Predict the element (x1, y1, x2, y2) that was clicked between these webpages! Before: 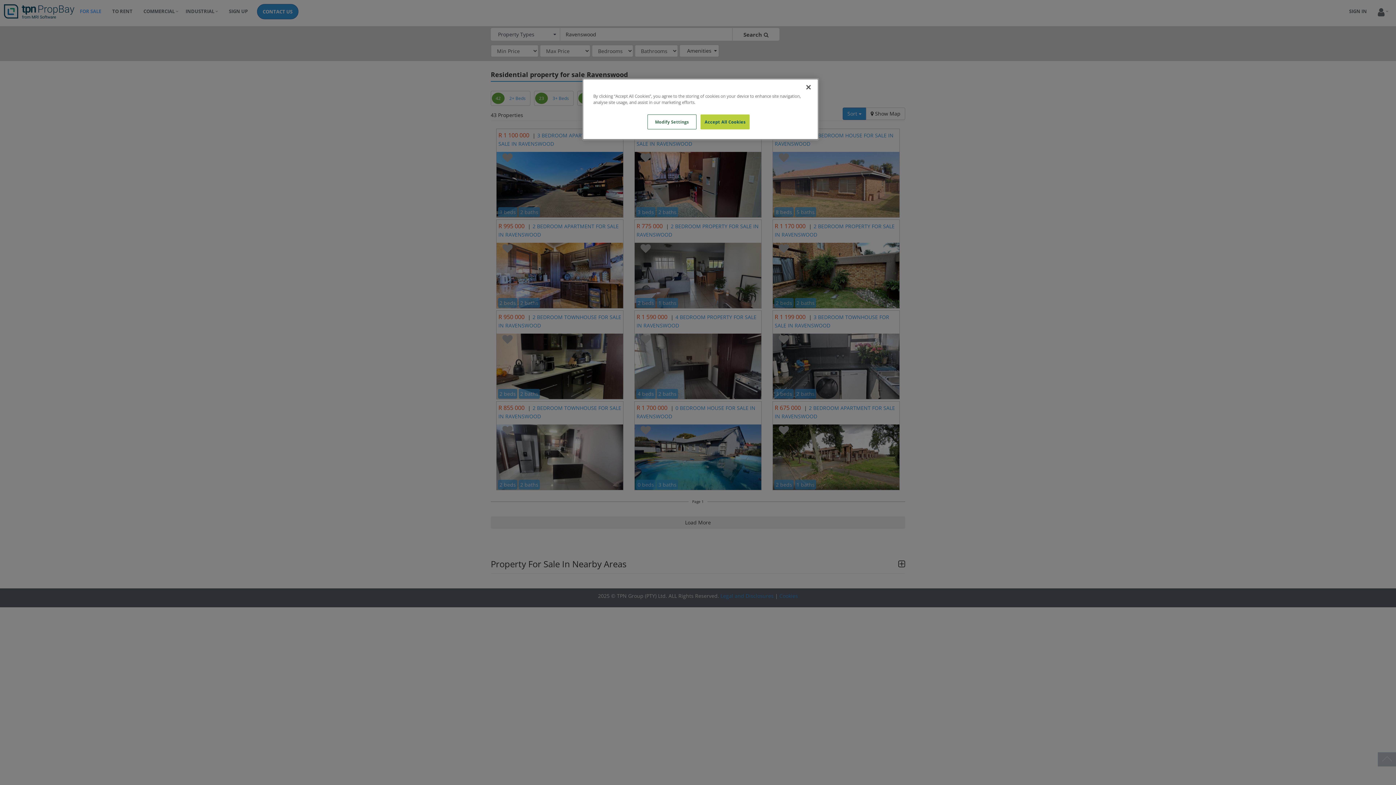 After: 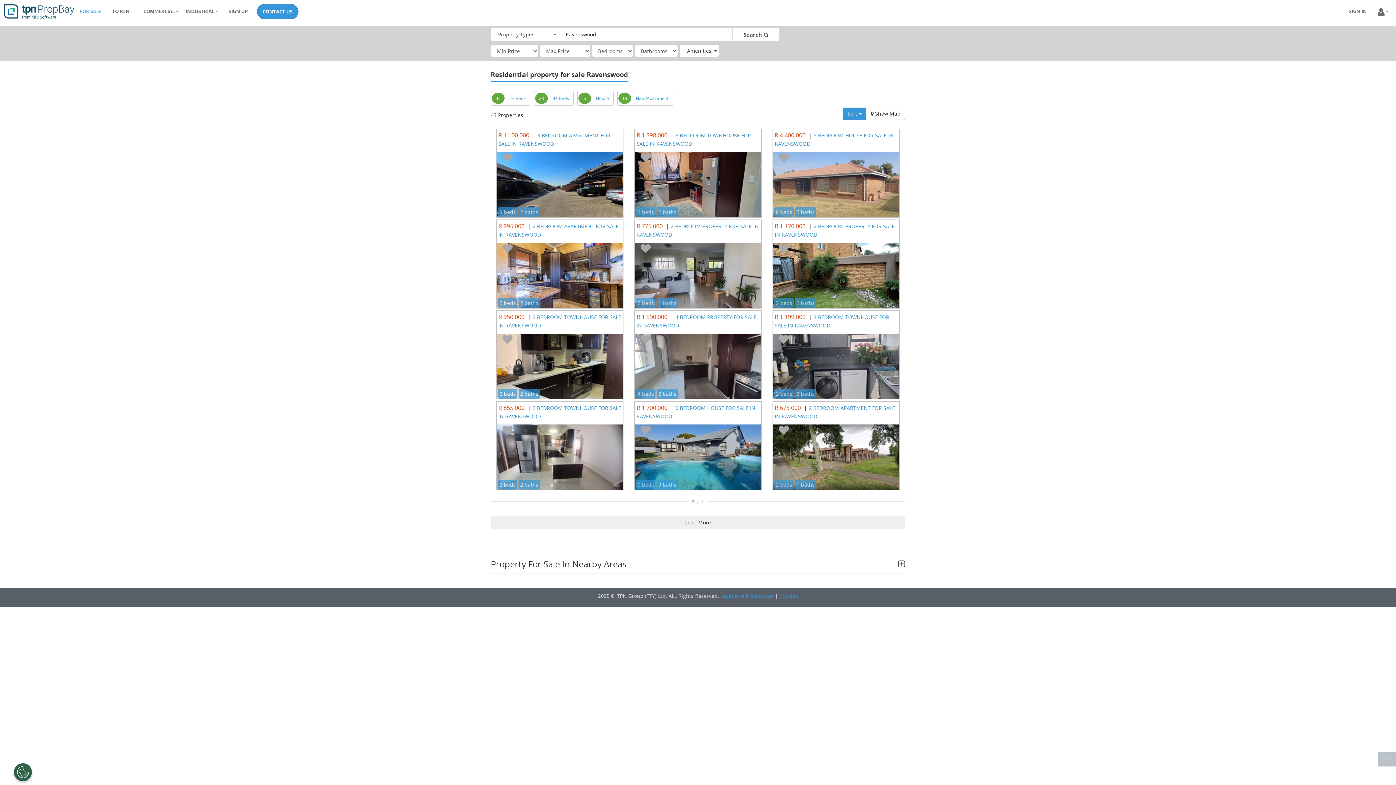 Action: label: Accept All Cookies bbox: (700, 114, 749, 129)